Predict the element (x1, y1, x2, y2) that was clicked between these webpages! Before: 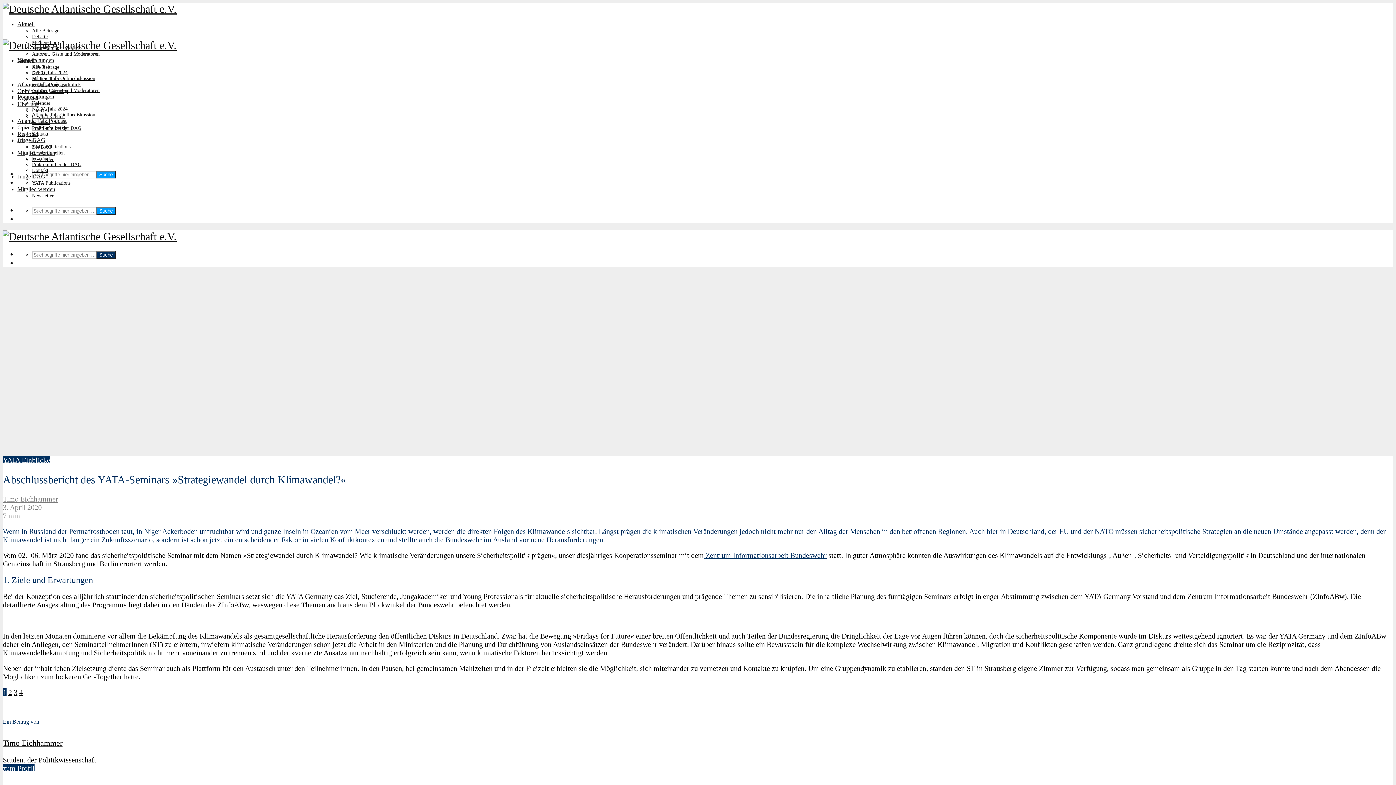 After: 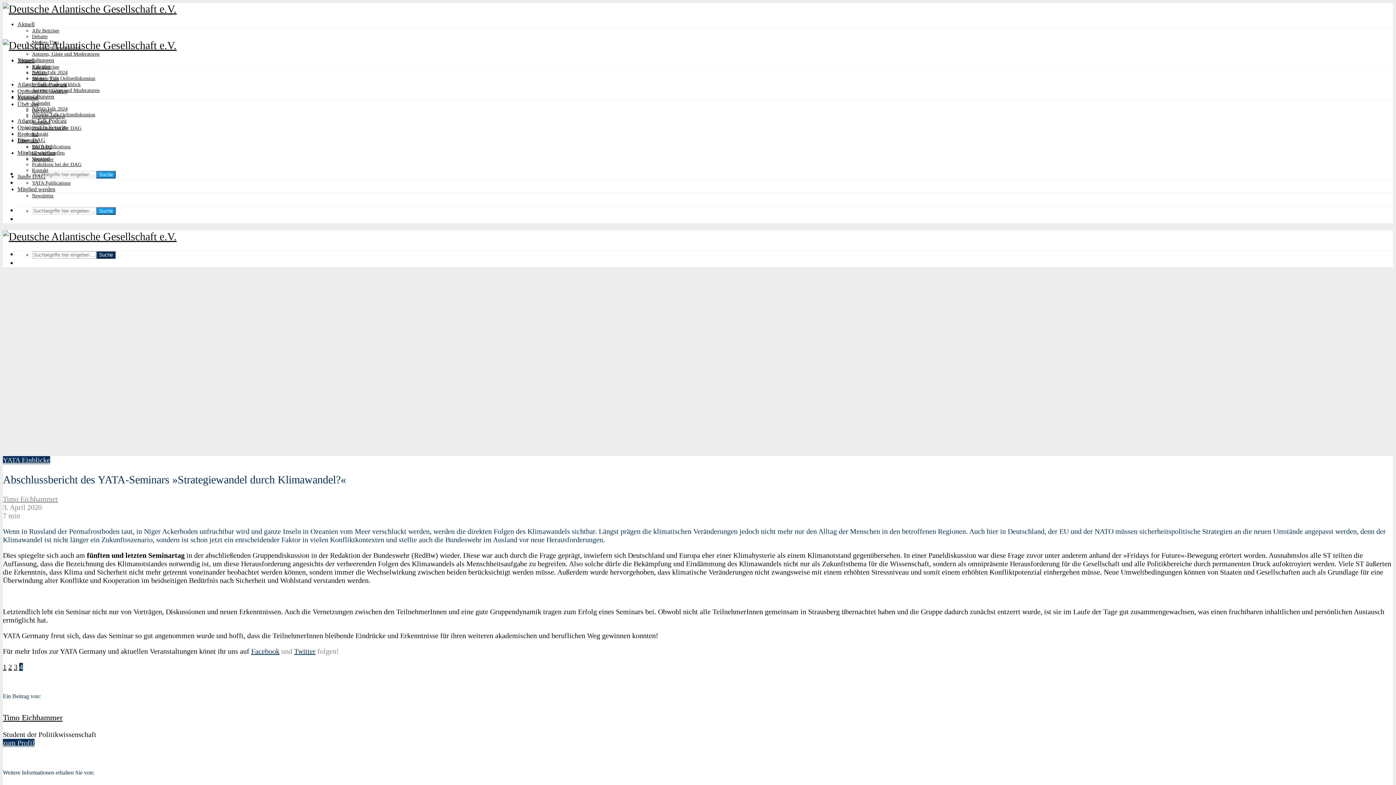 Action: label: 4 bbox: (19, 688, 22, 696)